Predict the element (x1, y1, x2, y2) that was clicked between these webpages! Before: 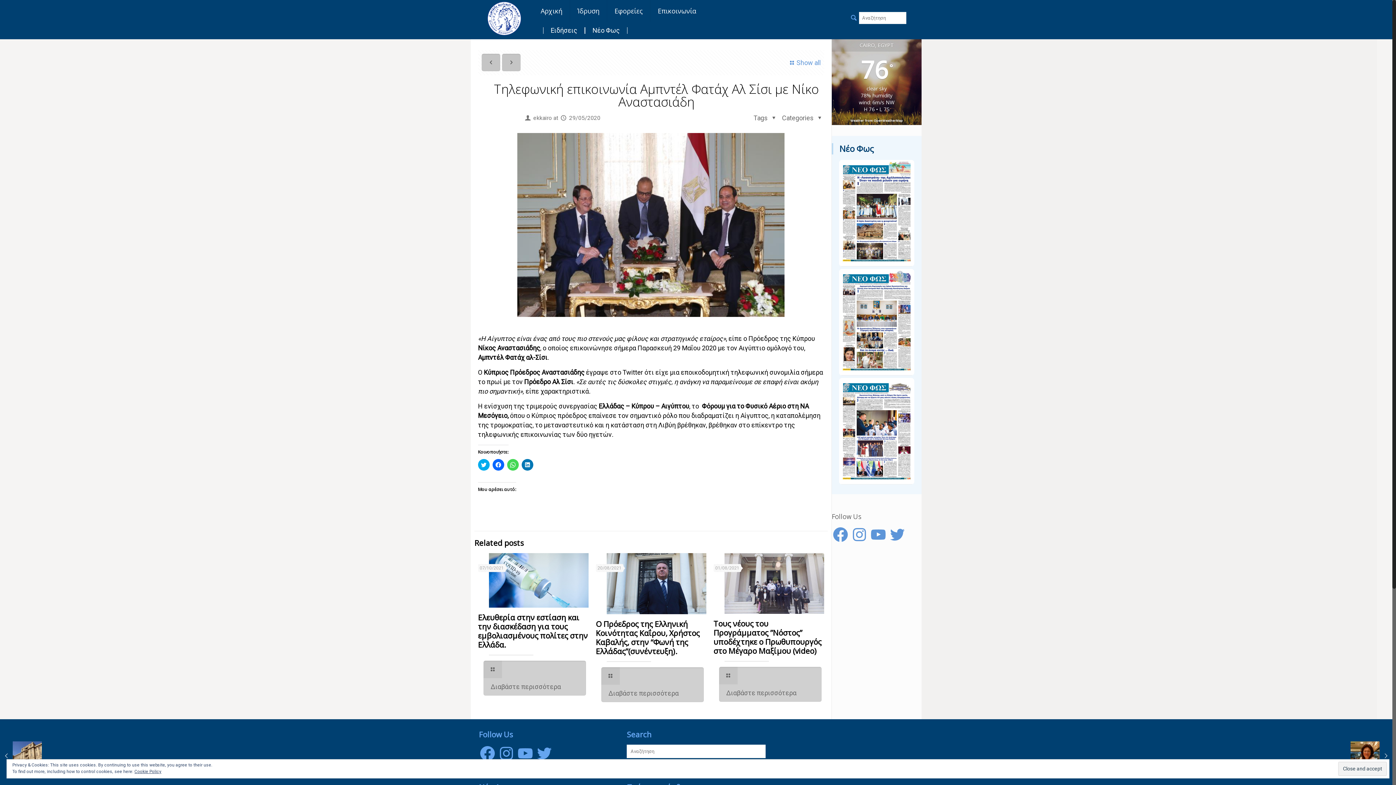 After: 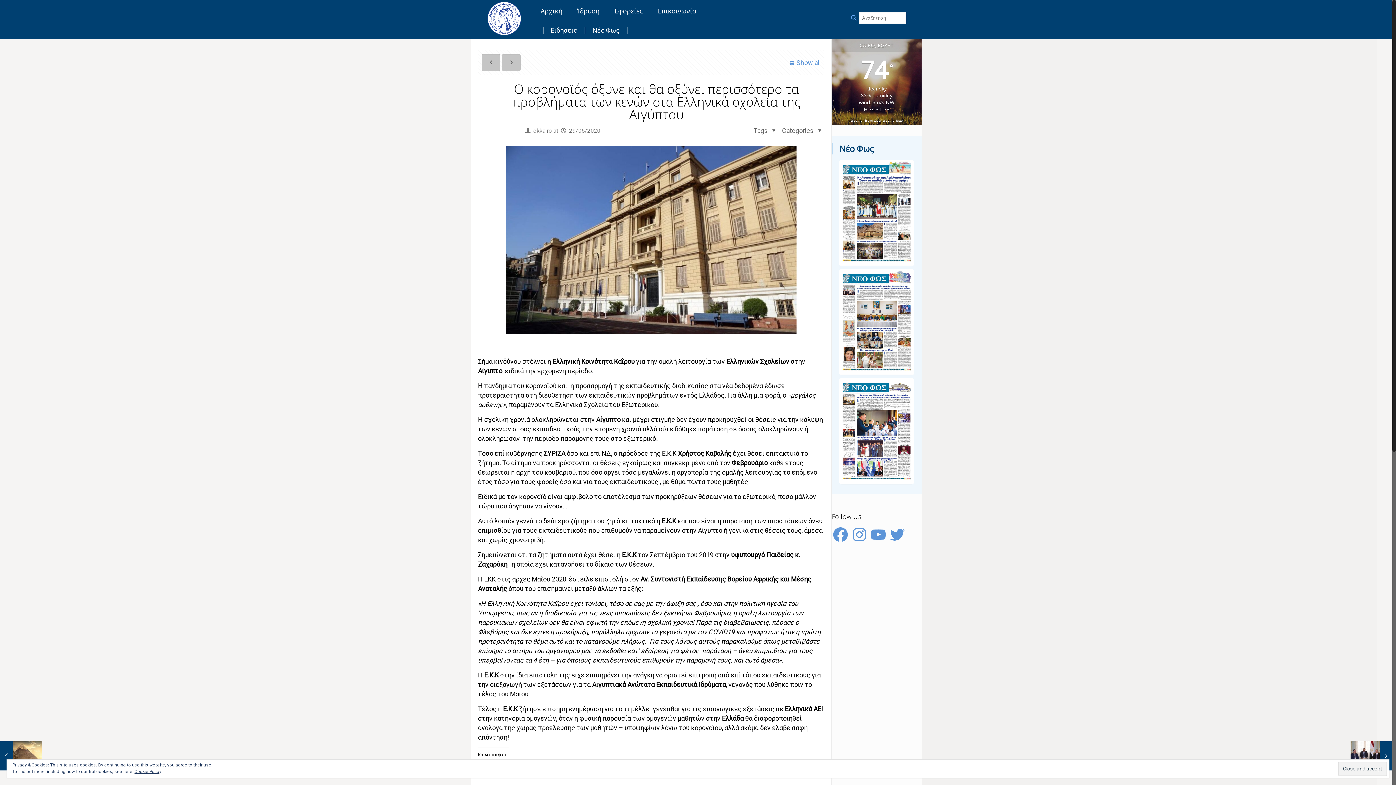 Action: bbox: (0, 741, 41, 770) label: Ο κορoνοϊός όξυνε και θα οξύνει περισσότερο τα προβλήματα των κενών στα Ελληνικά σχολεία της Αιγύπτου
29/05/2020